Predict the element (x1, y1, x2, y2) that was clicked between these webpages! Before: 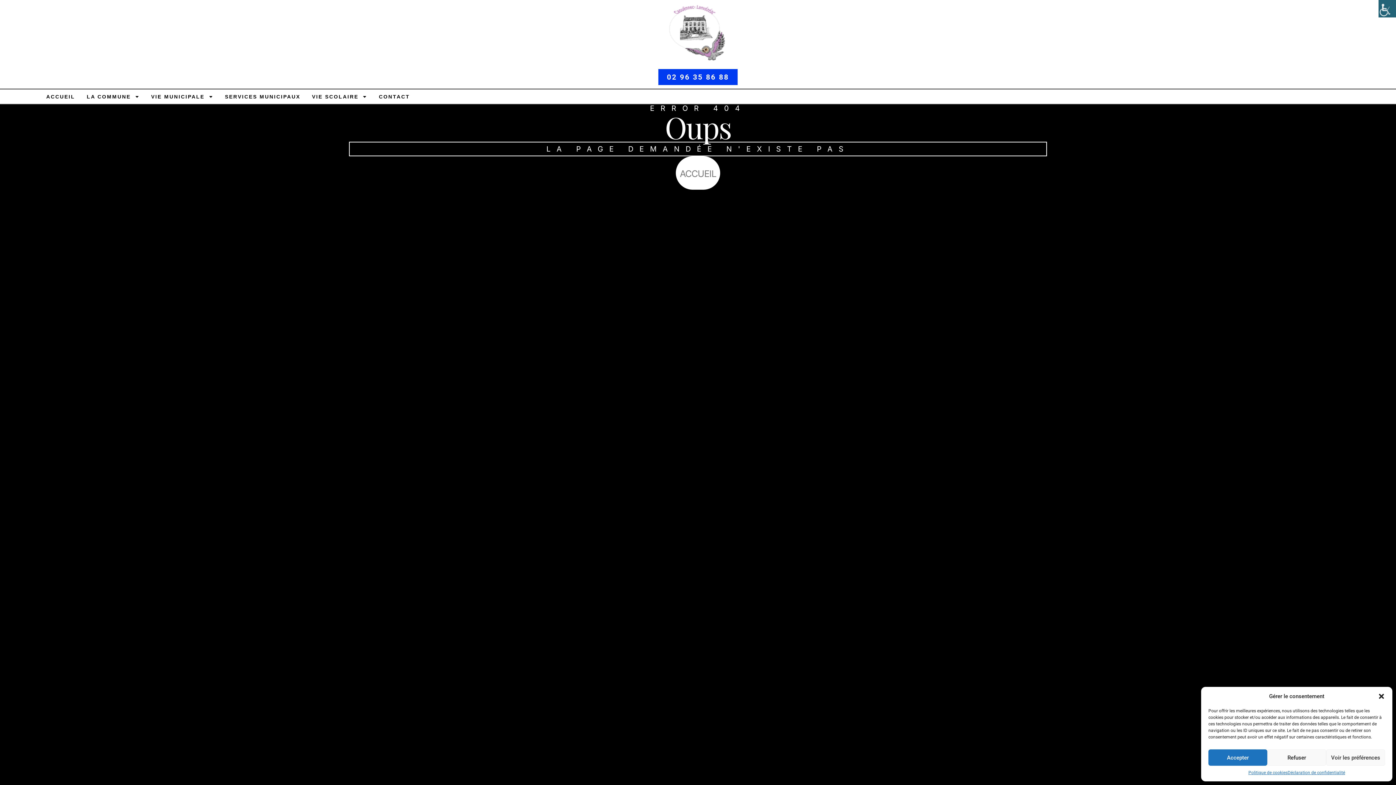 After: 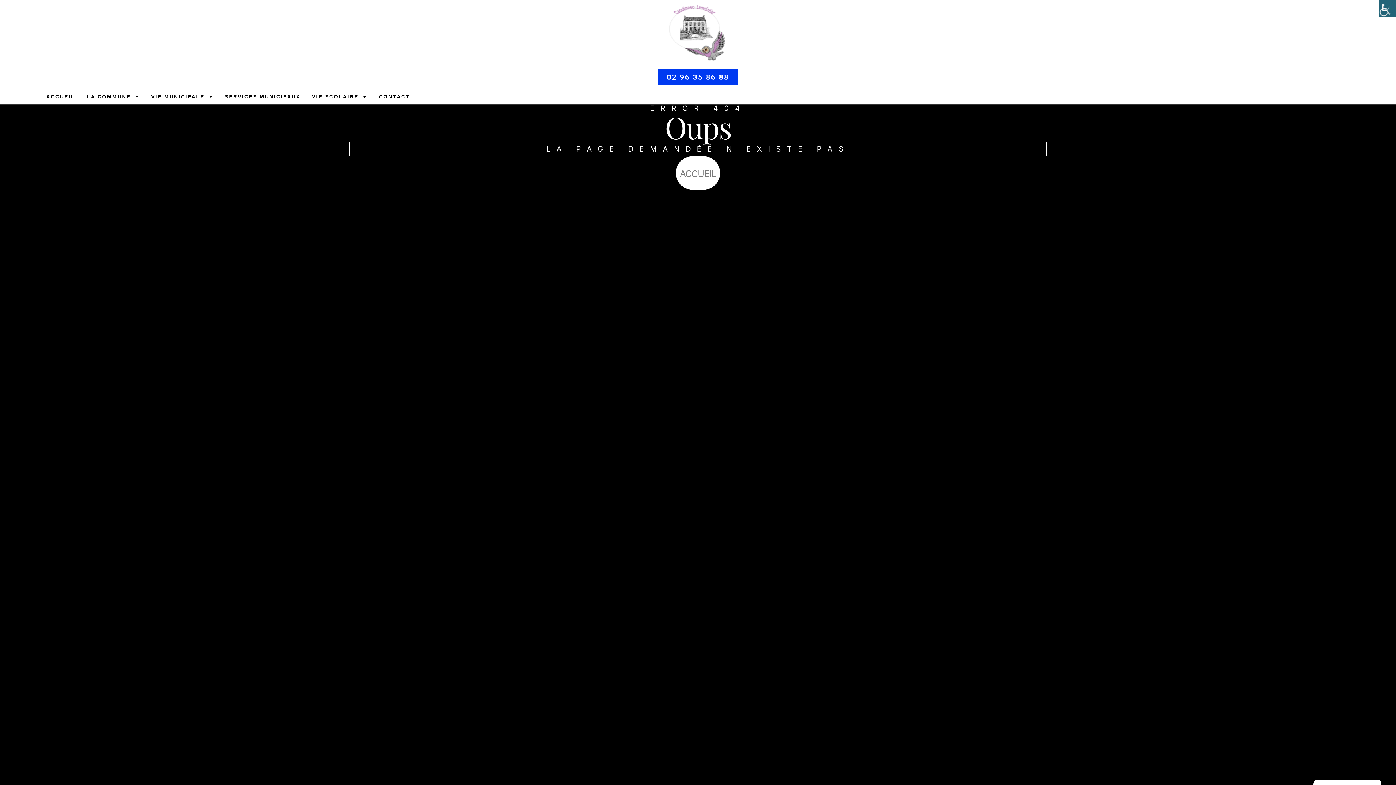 Action: label: Refuser bbox: (1267, 749, 1326, 766)